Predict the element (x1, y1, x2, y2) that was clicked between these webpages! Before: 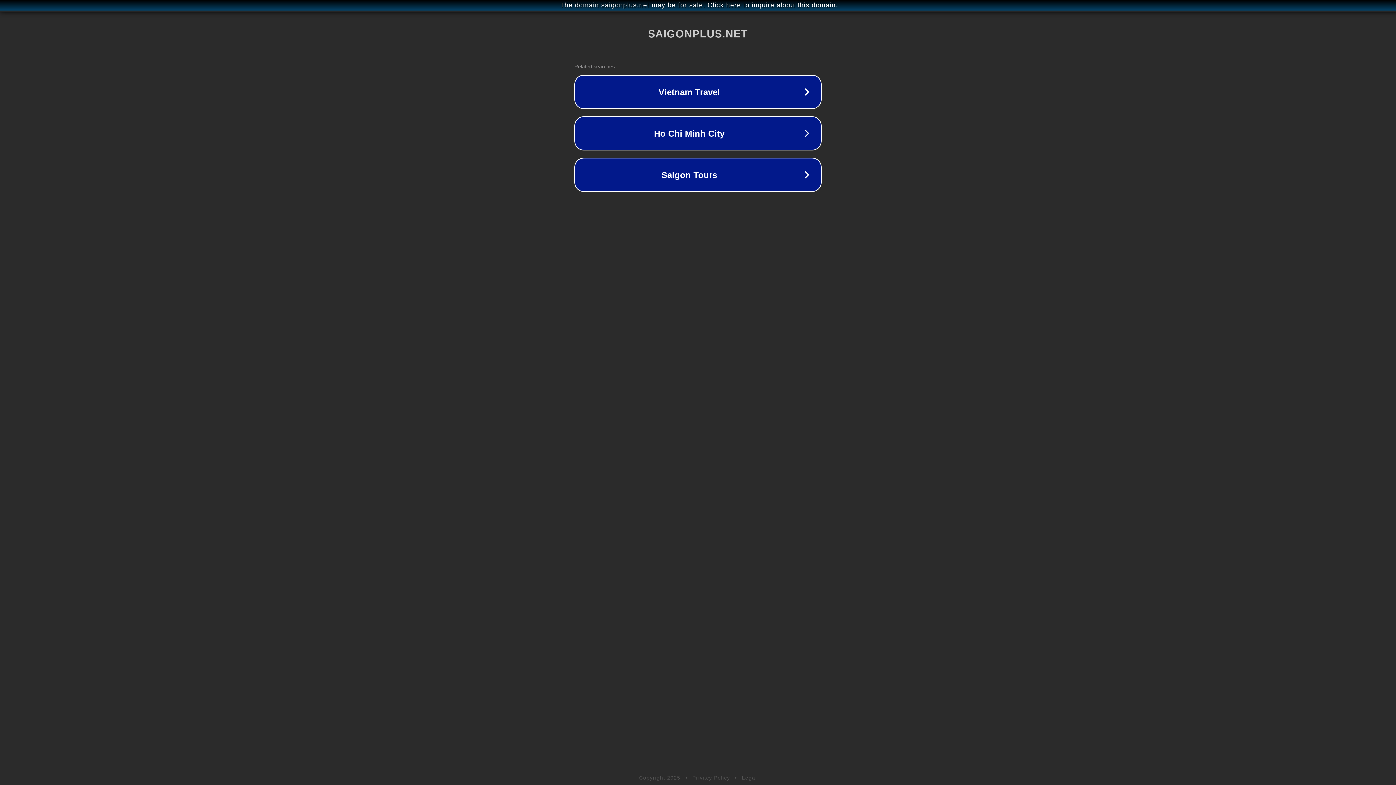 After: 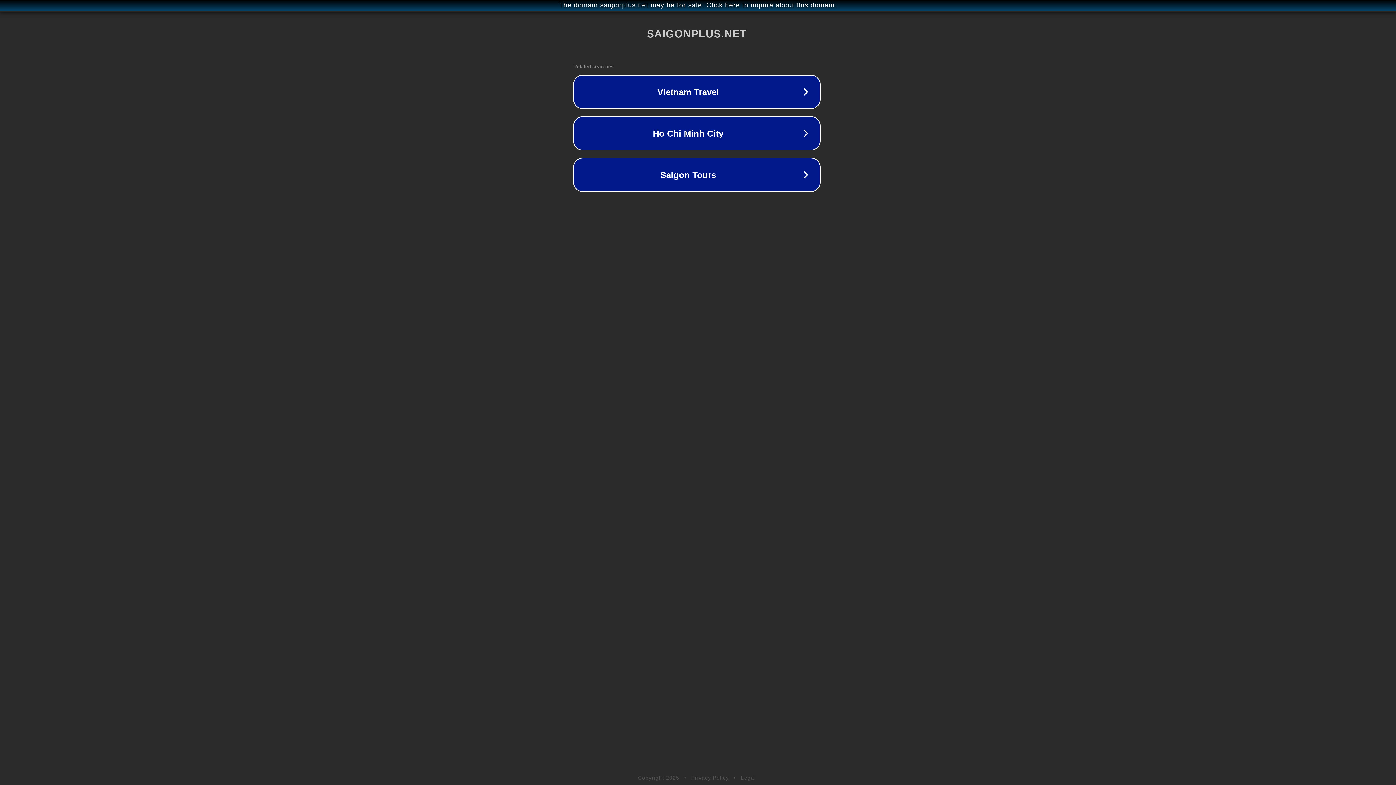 Action: label: The domain saigonplus.net may be for sale. Click here to inquire about this domain. bbox: (1, 1, 1397, 9)